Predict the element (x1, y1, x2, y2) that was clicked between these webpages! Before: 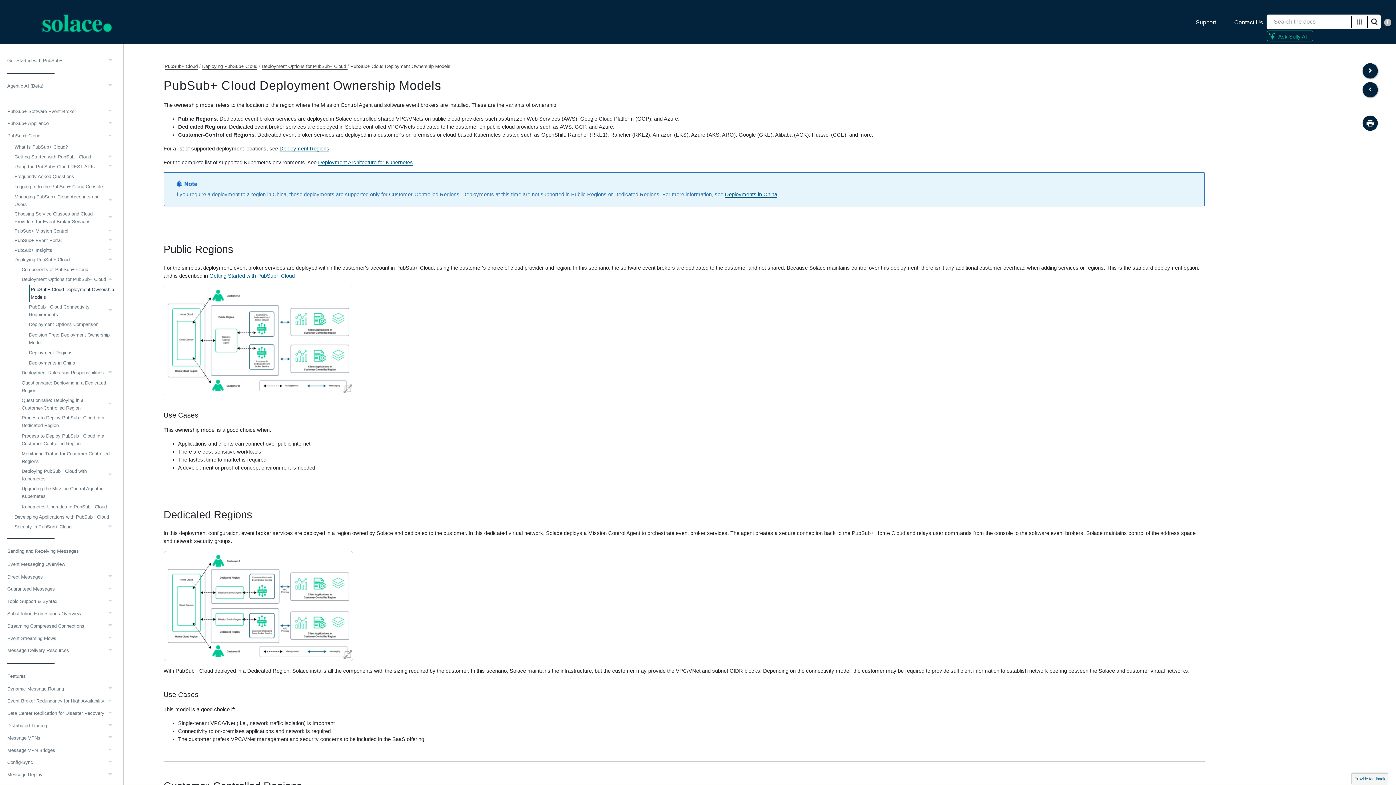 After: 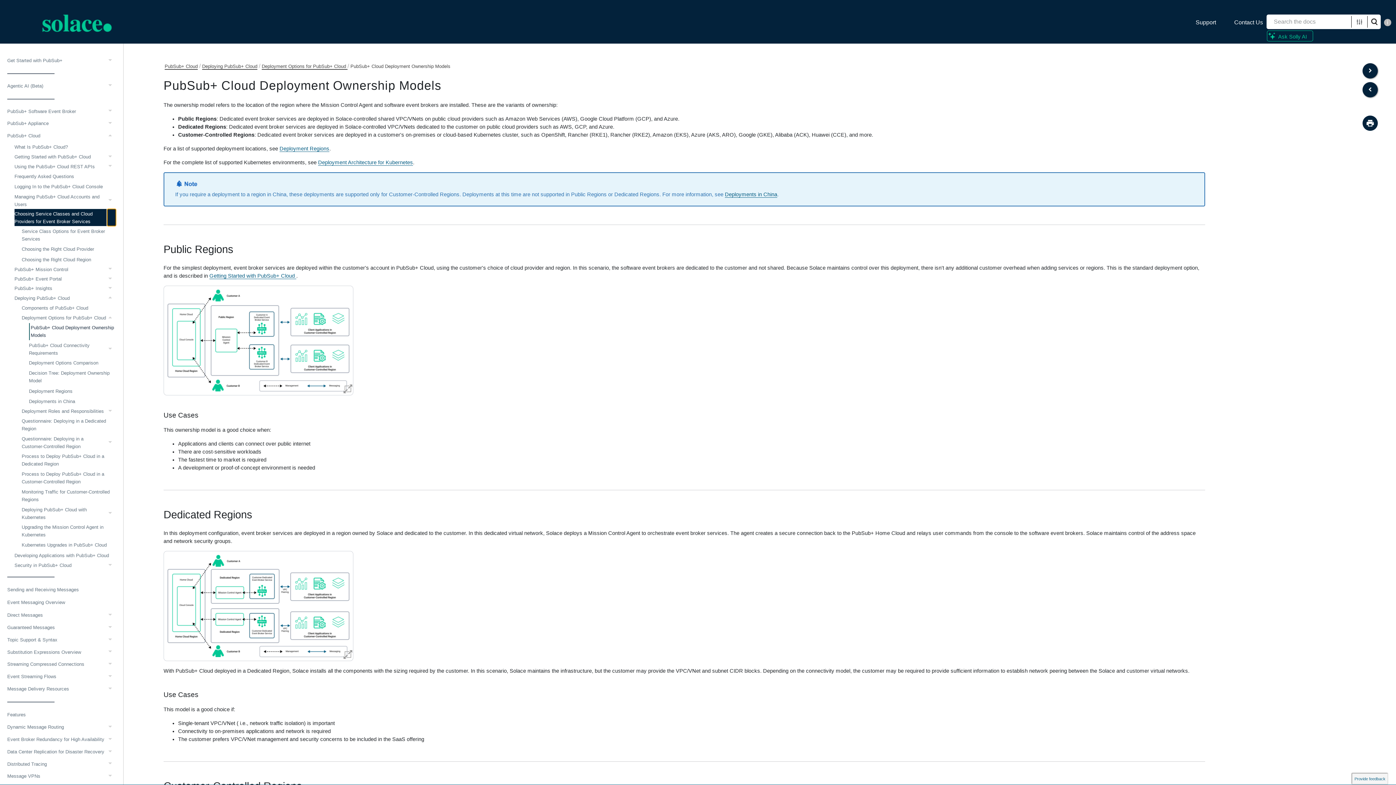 Action: label:  
Choosing Service Classes and Cloud Providers for Event Broker Services  bbox: (107, 209, 116, 226)